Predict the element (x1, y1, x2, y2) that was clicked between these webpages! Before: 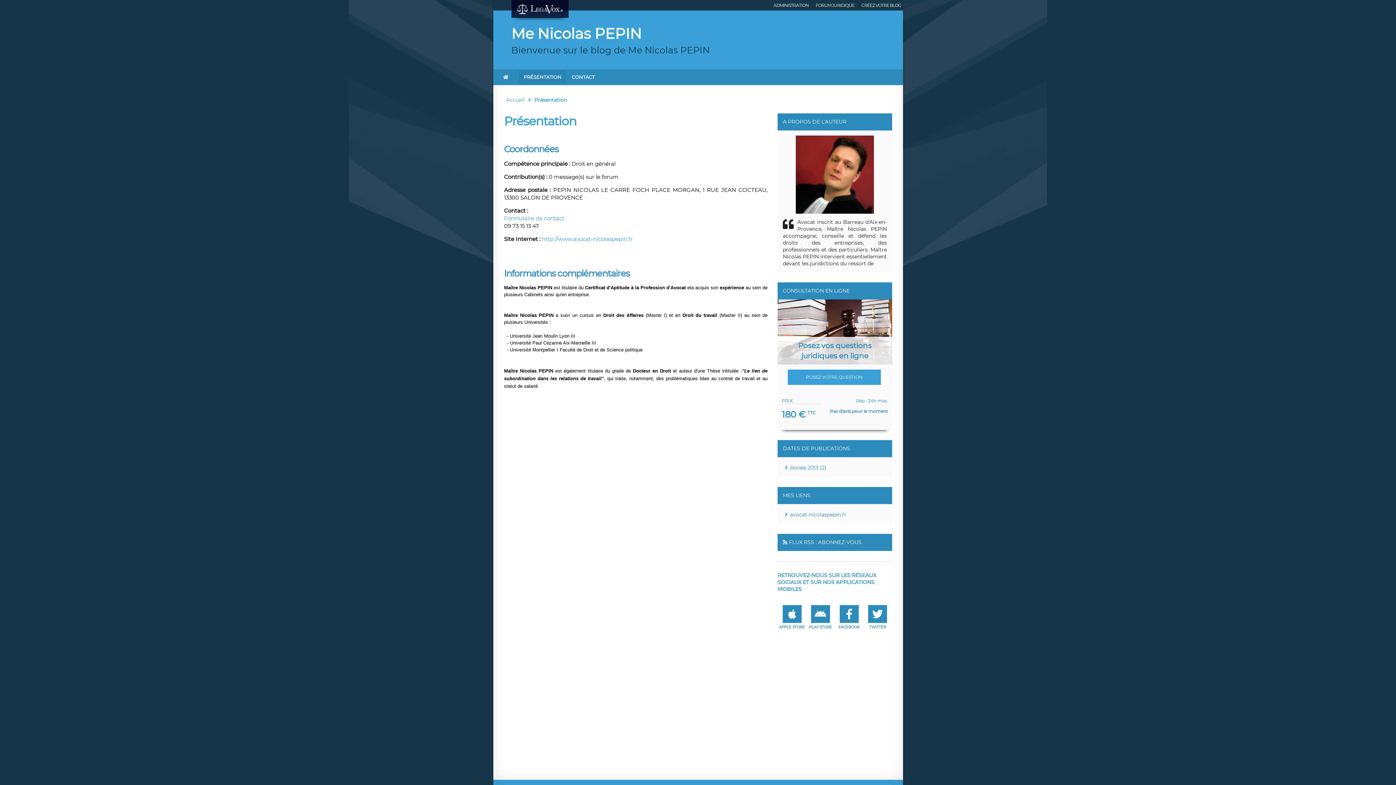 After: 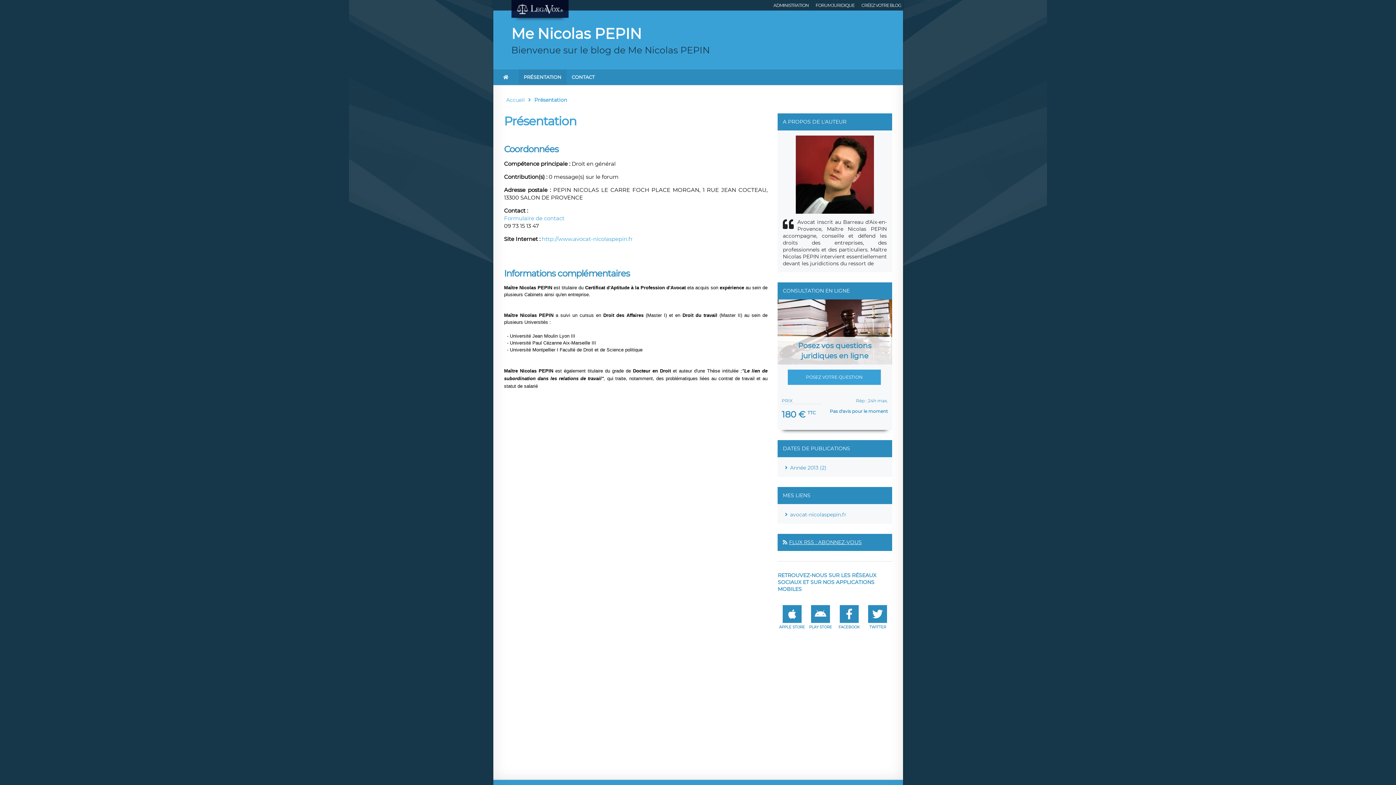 Action: label: FLUX RSS : ABONNEZ-VOUS bbox: (789, 539, 861, 545)